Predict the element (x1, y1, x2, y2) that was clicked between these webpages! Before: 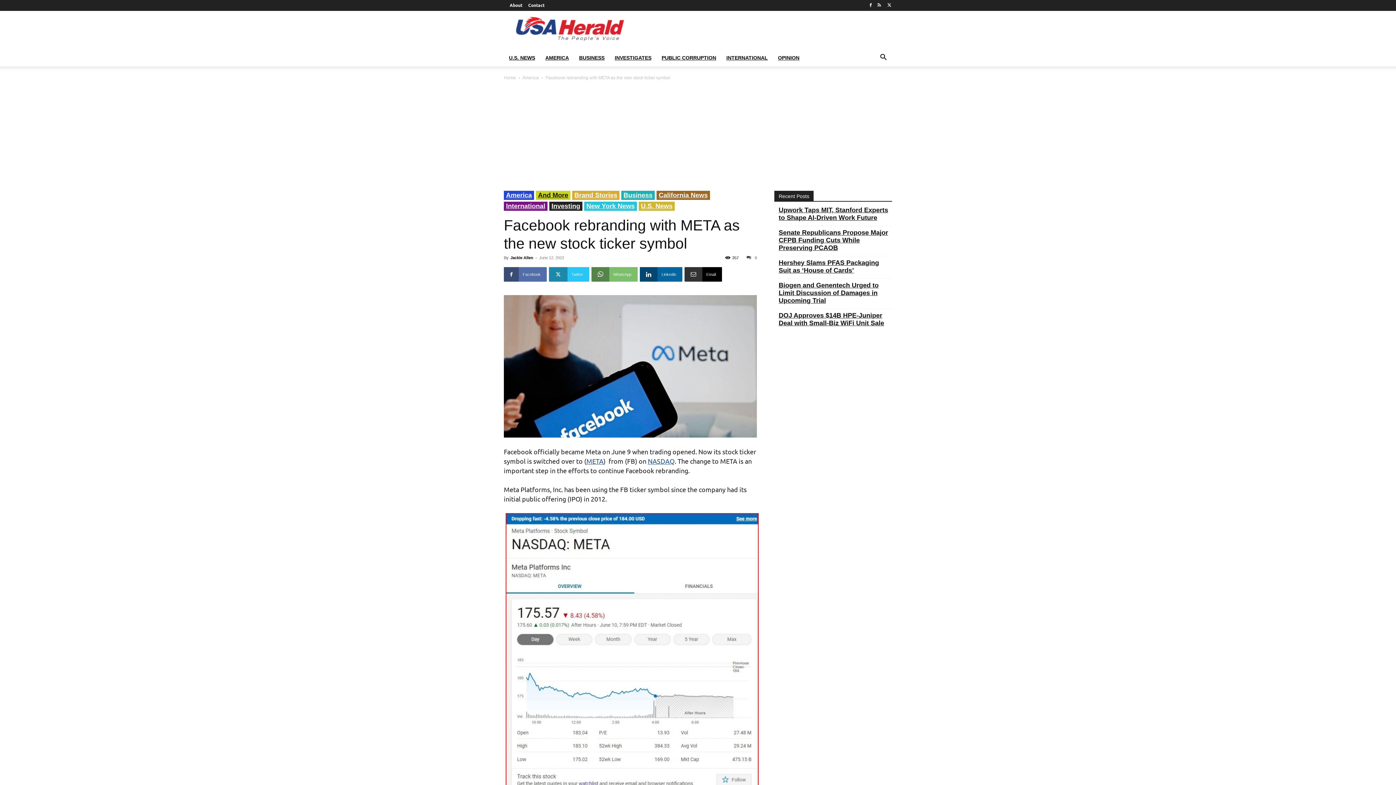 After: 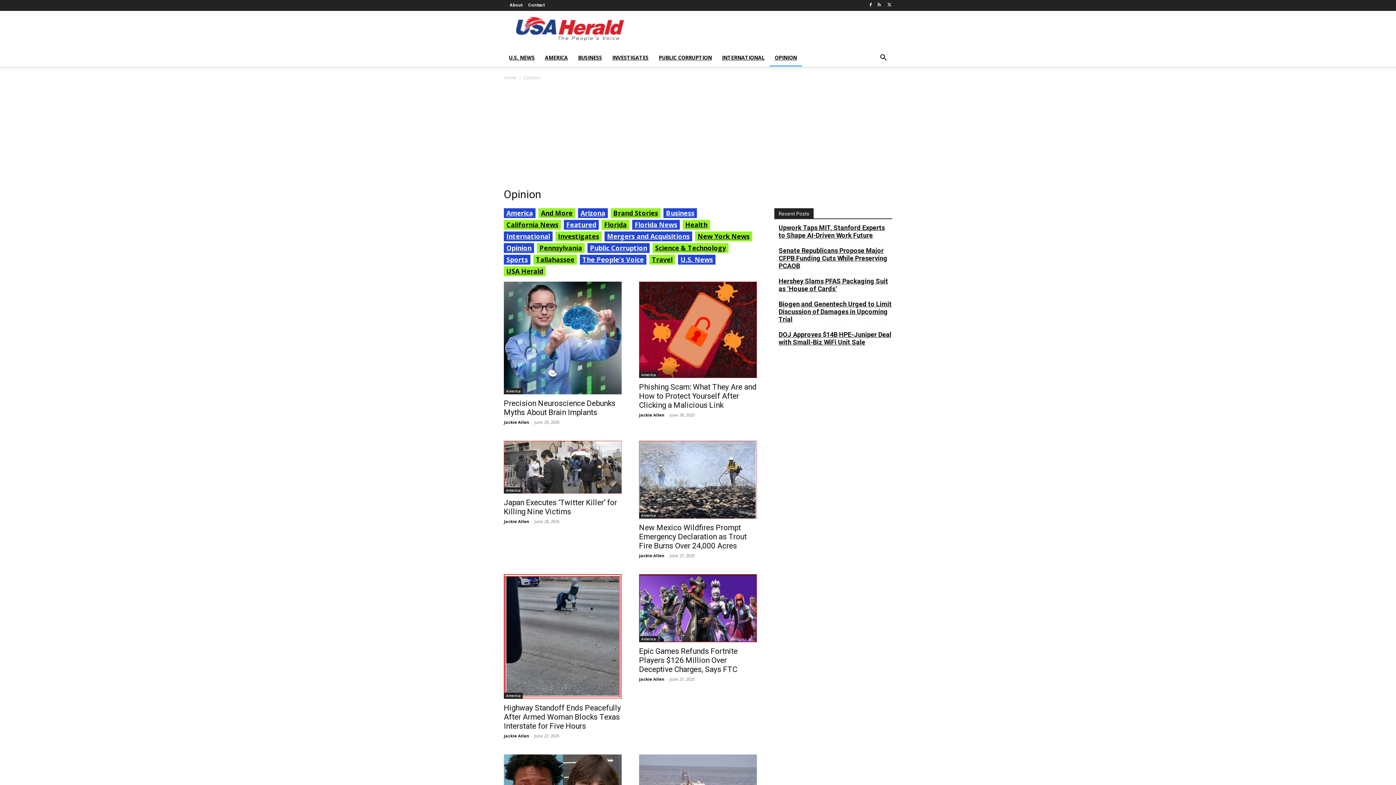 Action: bbox: (773, 49, 804, 66) label: OPINION